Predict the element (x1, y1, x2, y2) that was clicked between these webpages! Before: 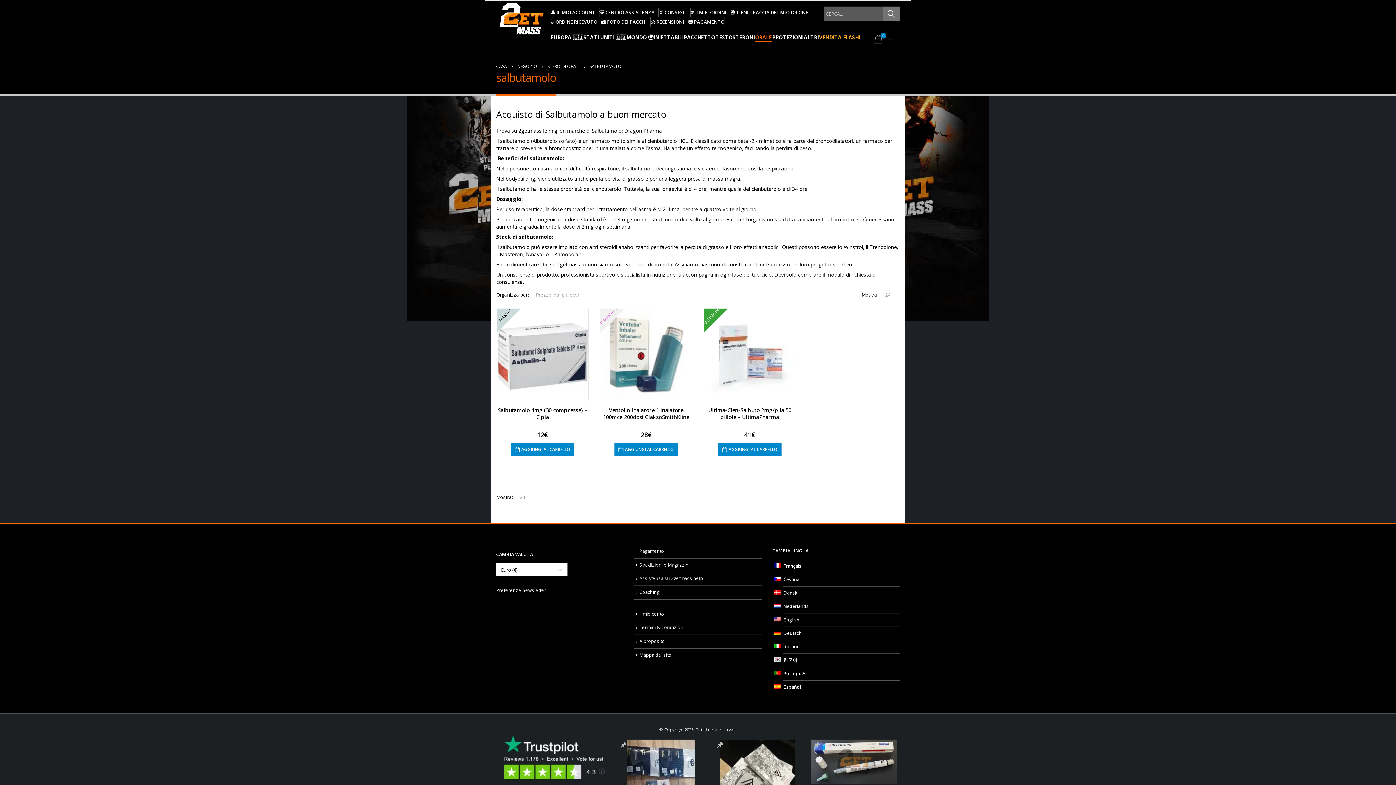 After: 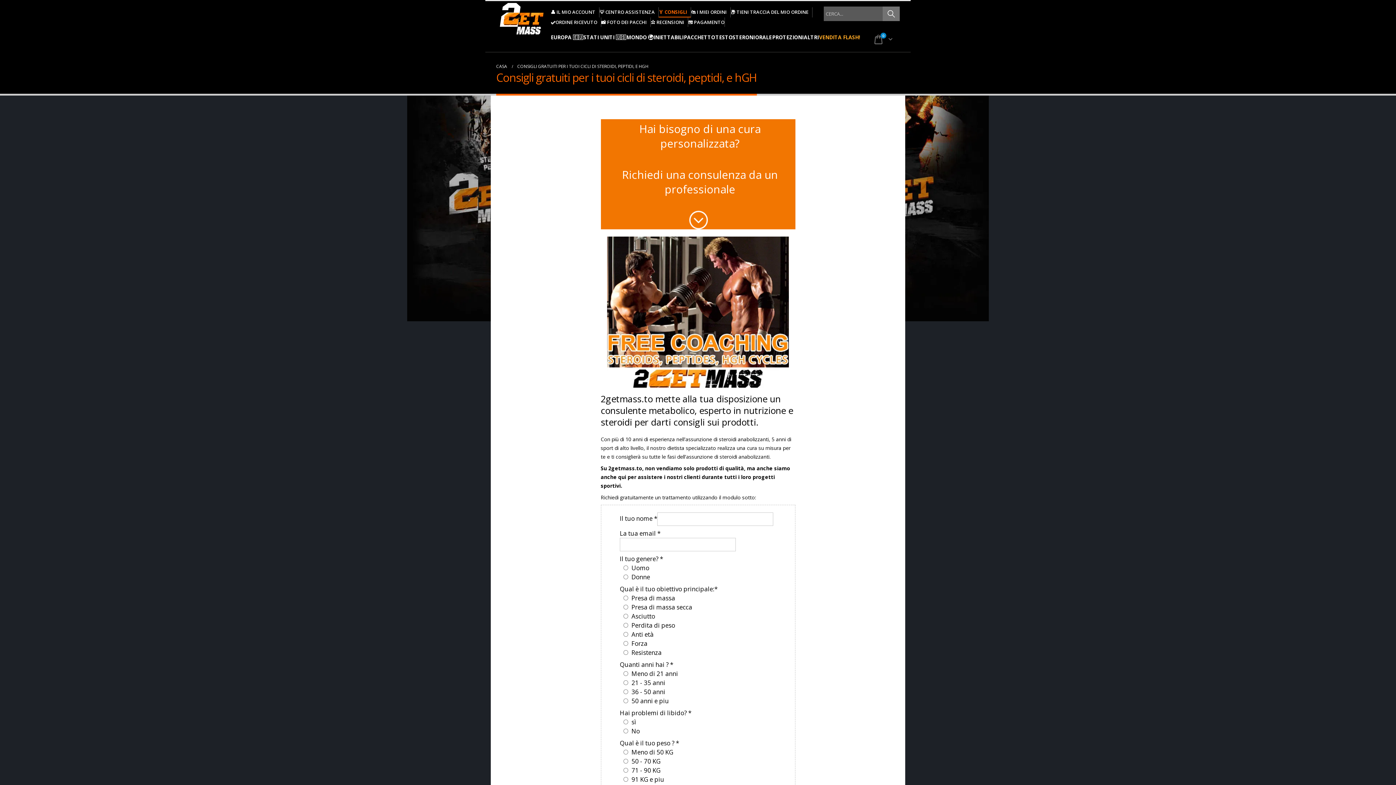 Action: bbox: (639, 589, 659, 595) label: Coaching